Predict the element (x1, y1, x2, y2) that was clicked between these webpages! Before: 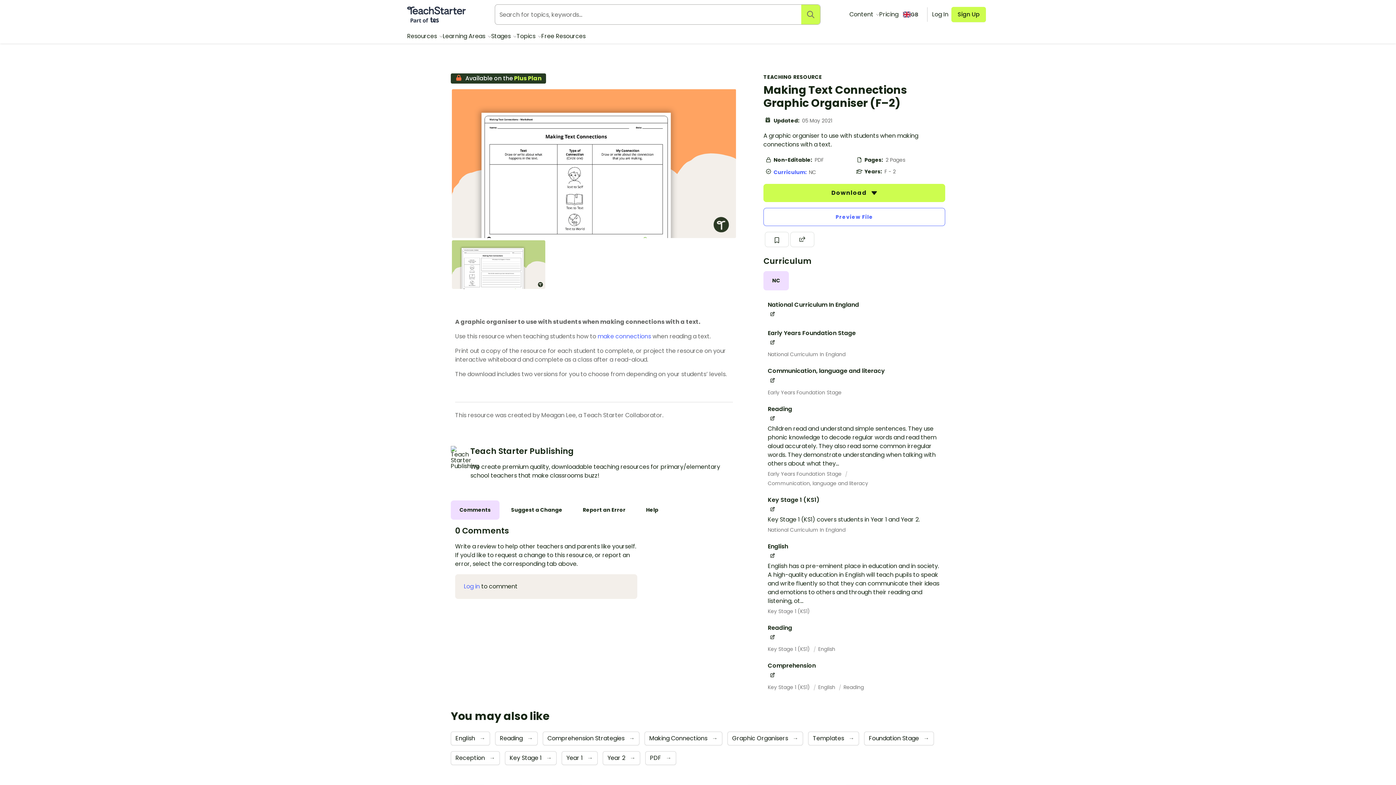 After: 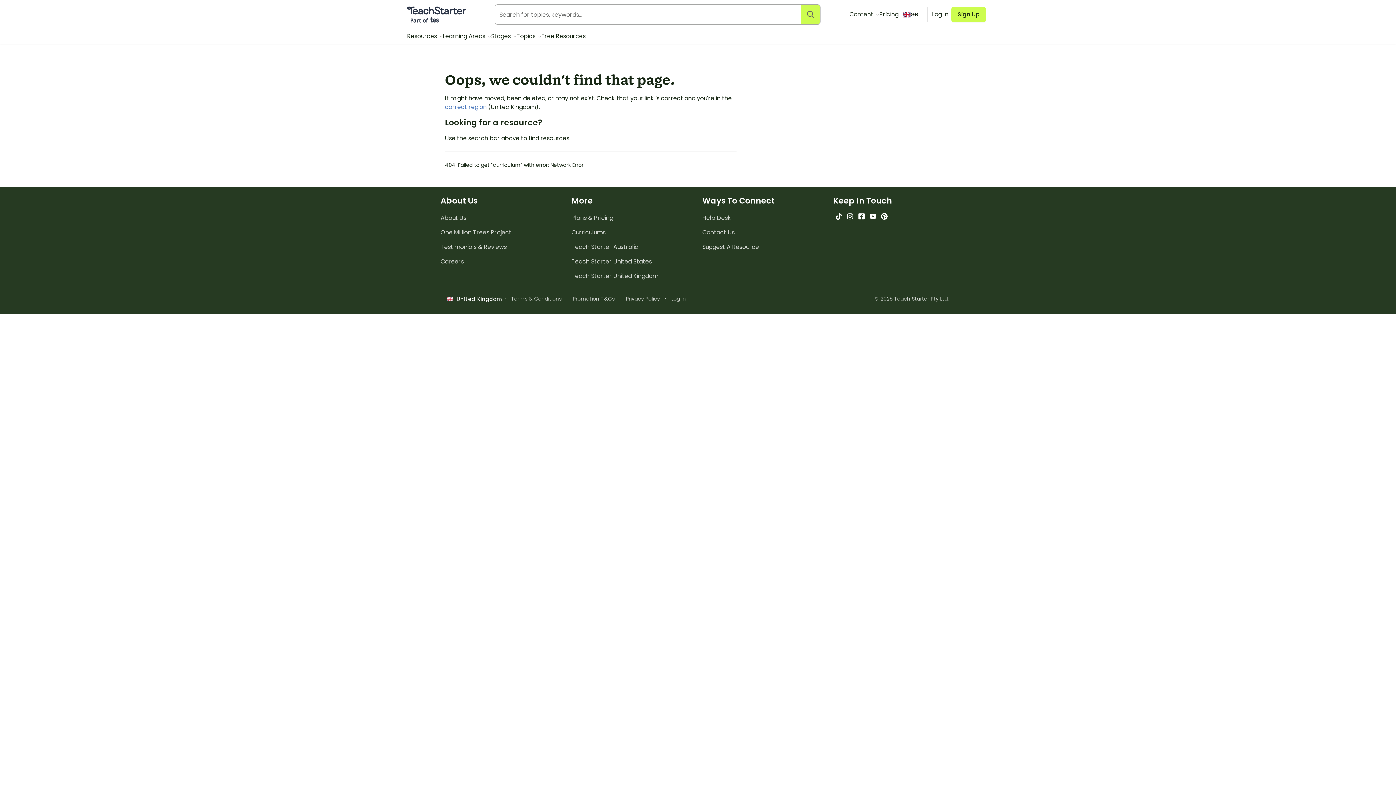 Action: bbox: (768, 524, 848, 533) label: National Curriculum In England